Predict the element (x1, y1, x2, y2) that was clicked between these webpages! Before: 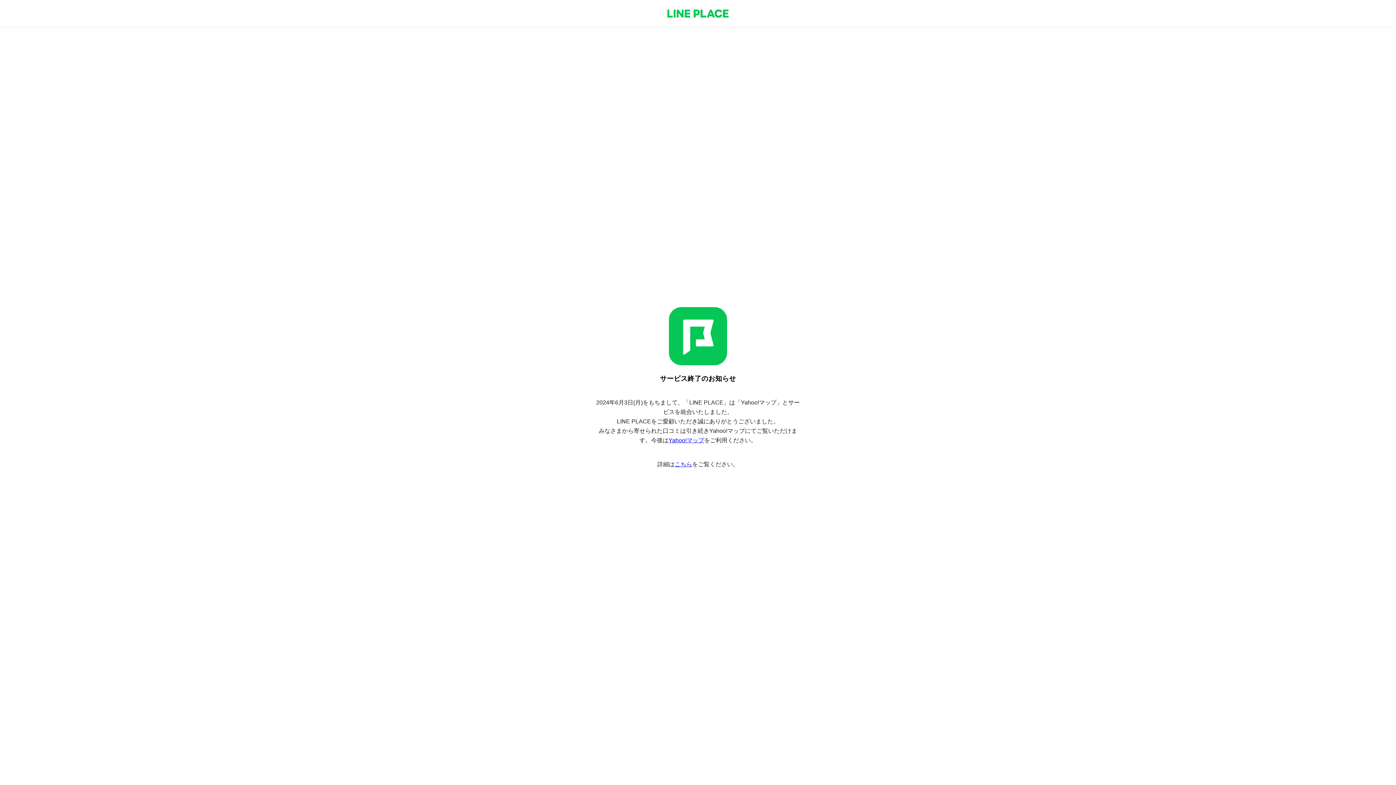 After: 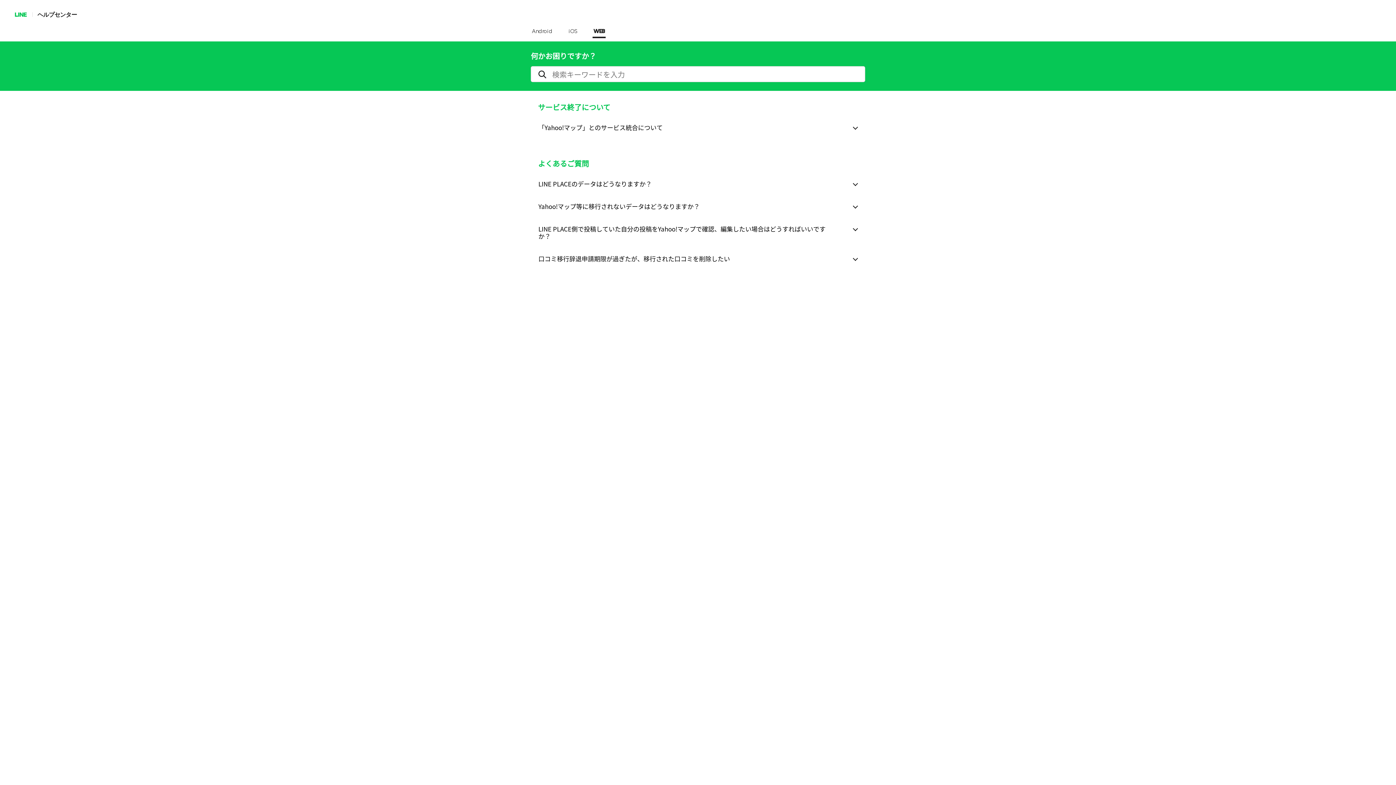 Action: bbox: (674, 461, 692, 467) label: こちら